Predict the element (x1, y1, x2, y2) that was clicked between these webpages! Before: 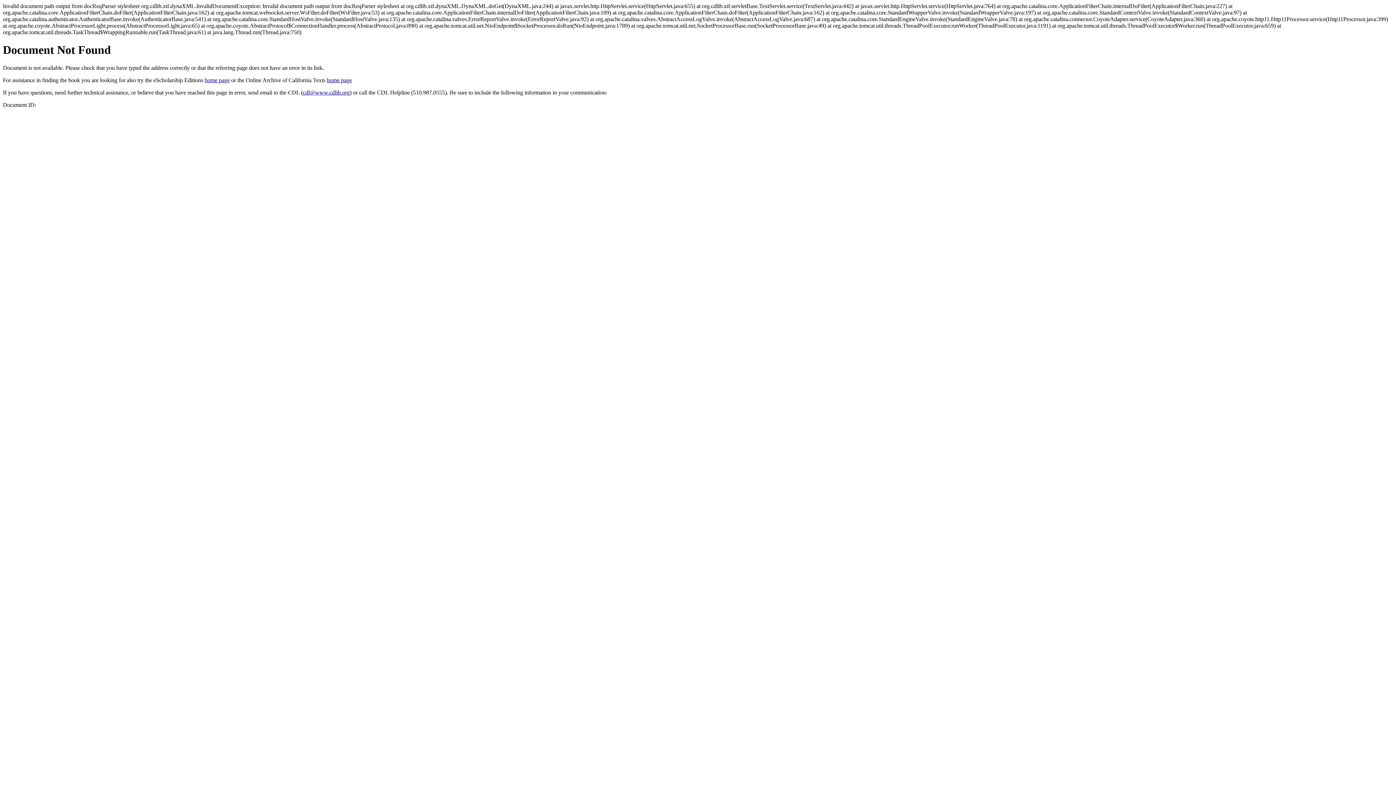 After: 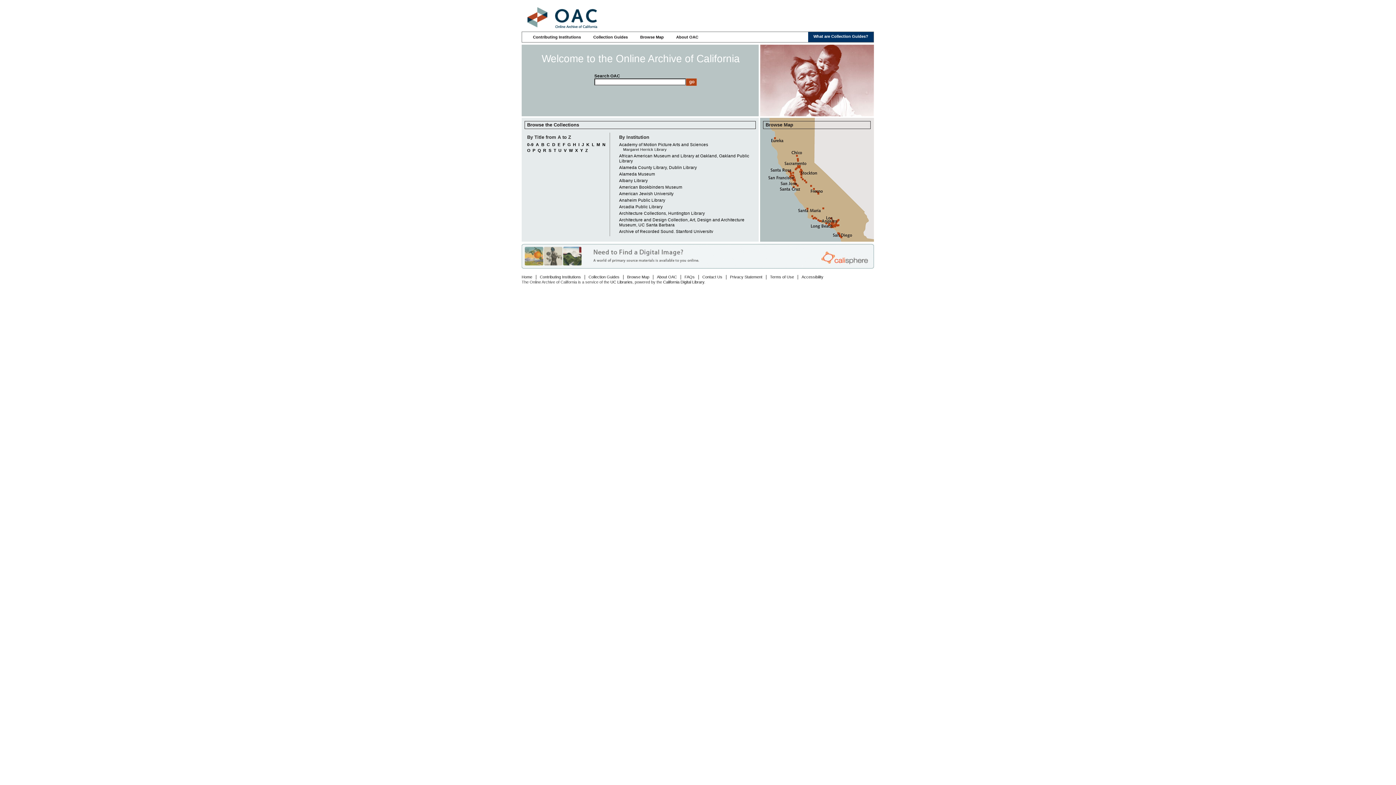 Action: label: home page bbox: (326, 77, 352, 83)